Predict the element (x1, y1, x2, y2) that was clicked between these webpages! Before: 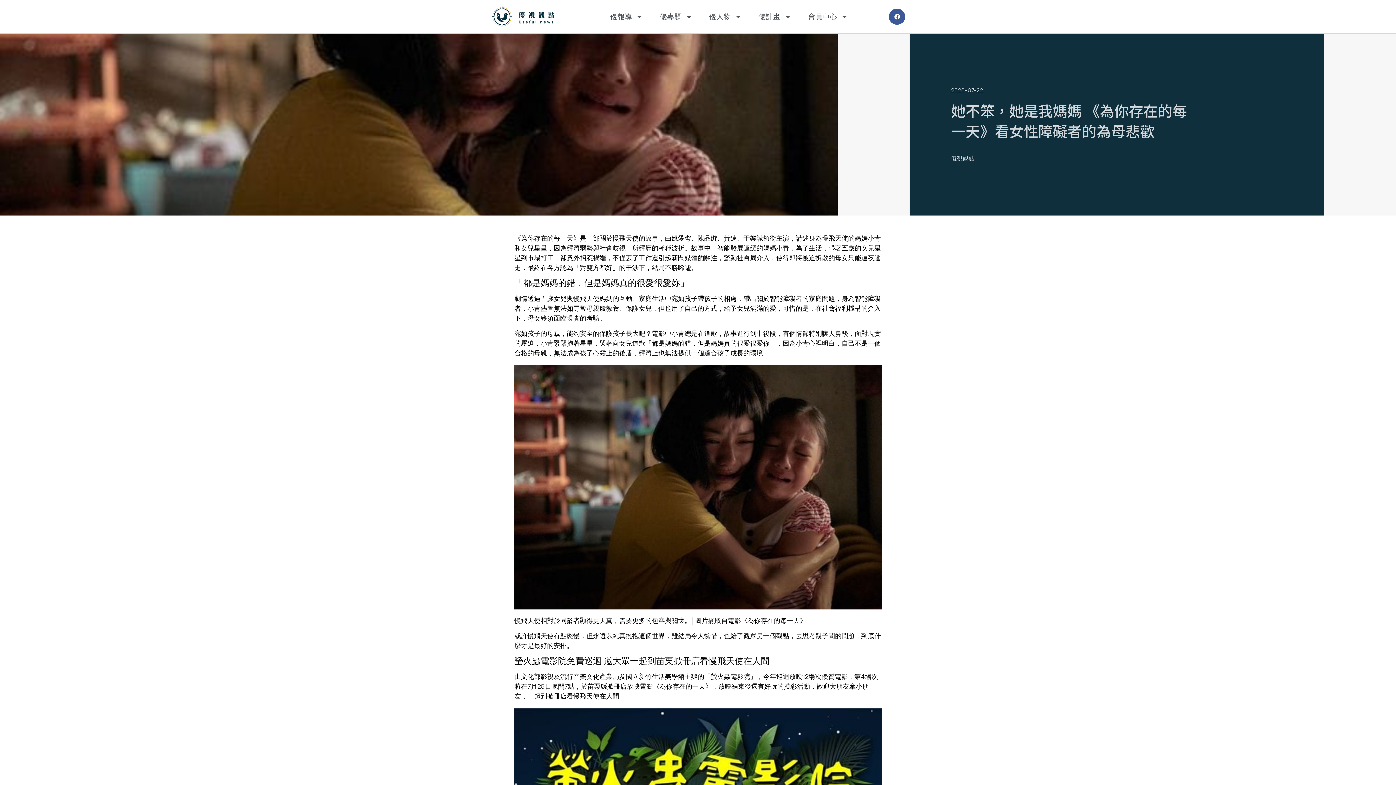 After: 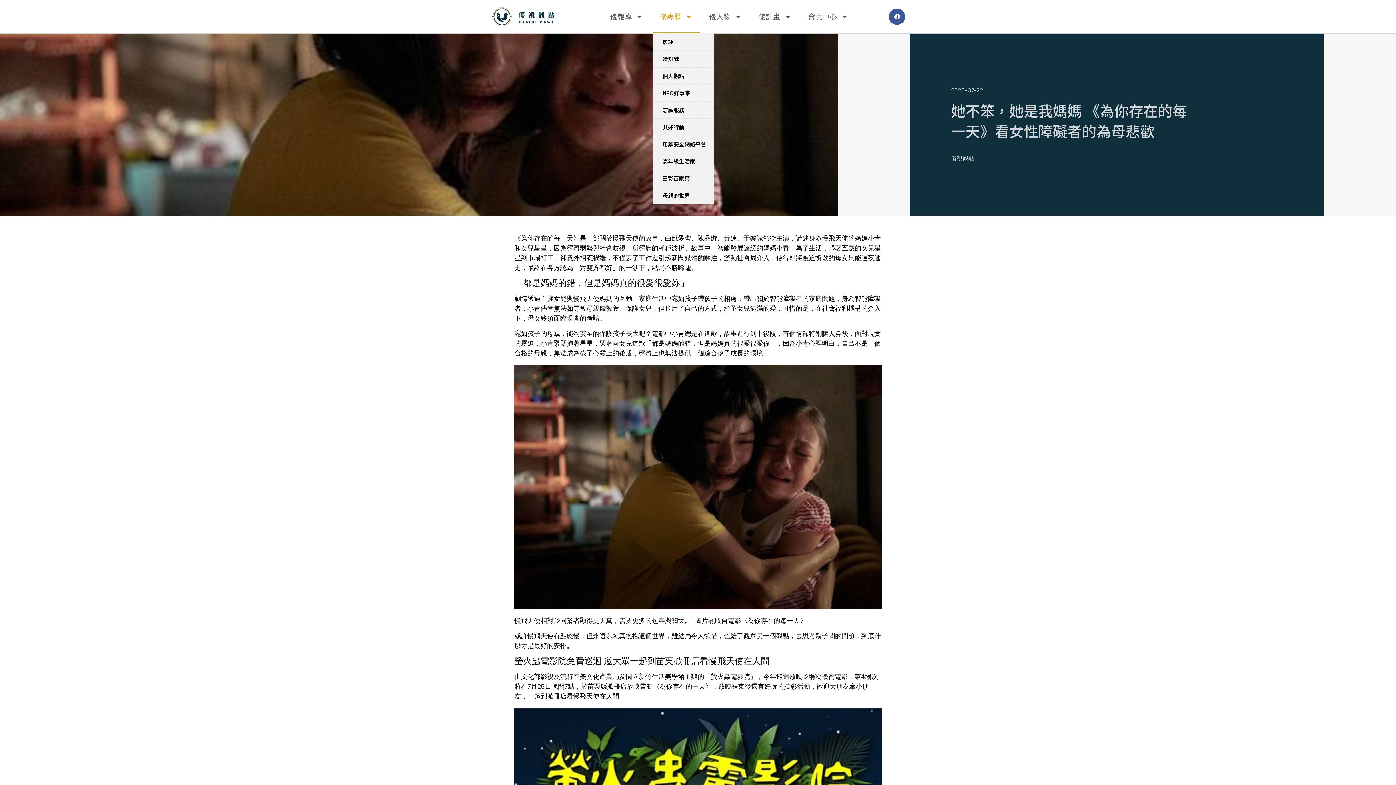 Action: bbox: (652, 0, 699, 33) label: 優專題